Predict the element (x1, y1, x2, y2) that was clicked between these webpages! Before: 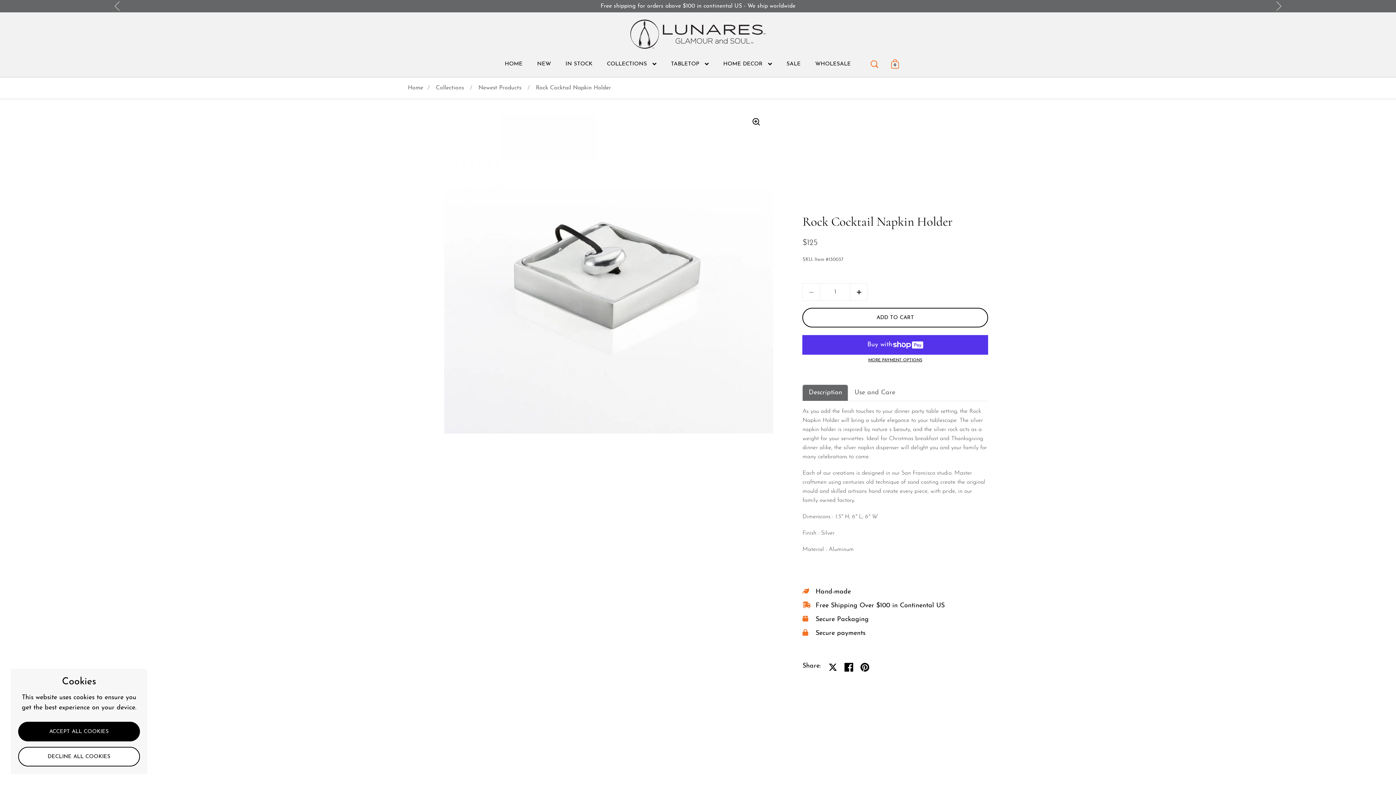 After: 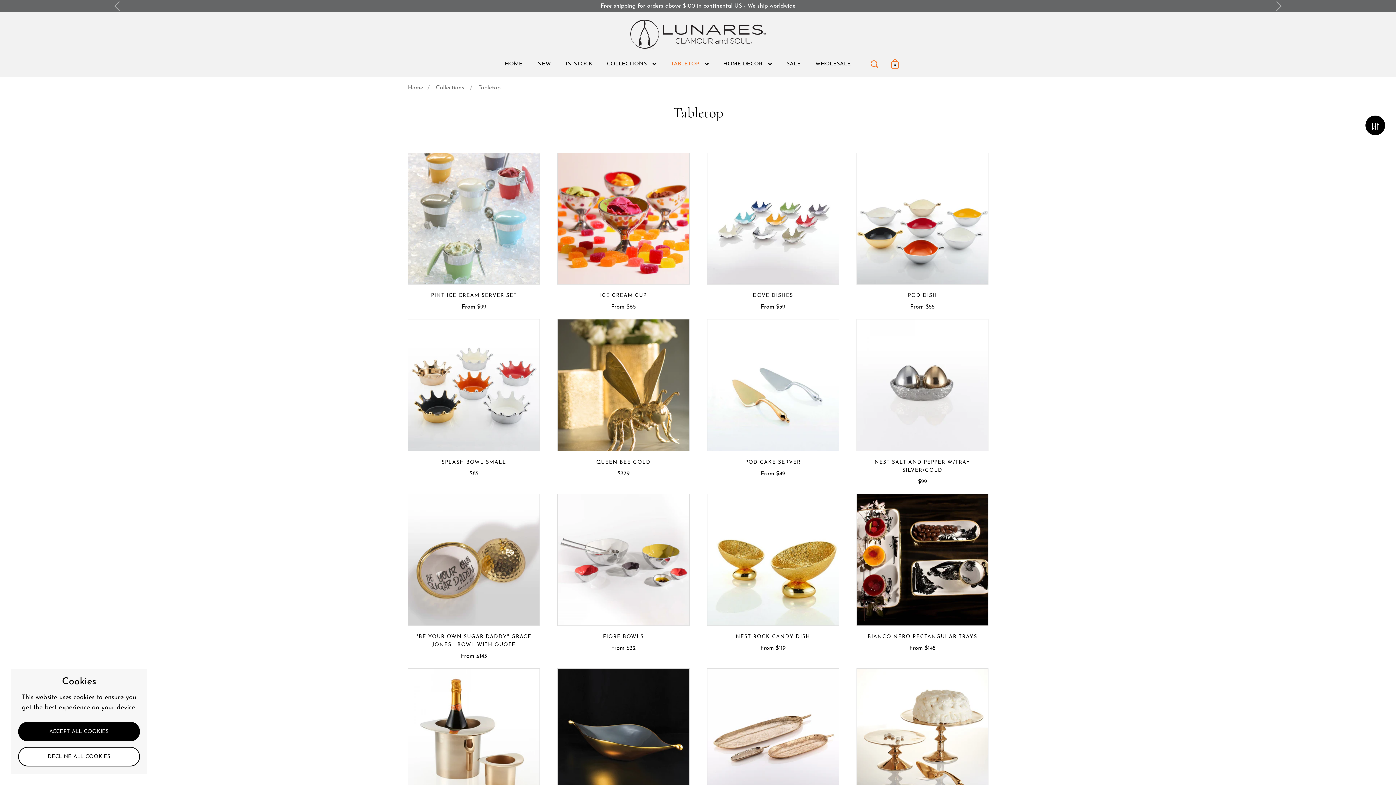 Action: label: TABLETOP  bbox: (663, 56, 716, 72)